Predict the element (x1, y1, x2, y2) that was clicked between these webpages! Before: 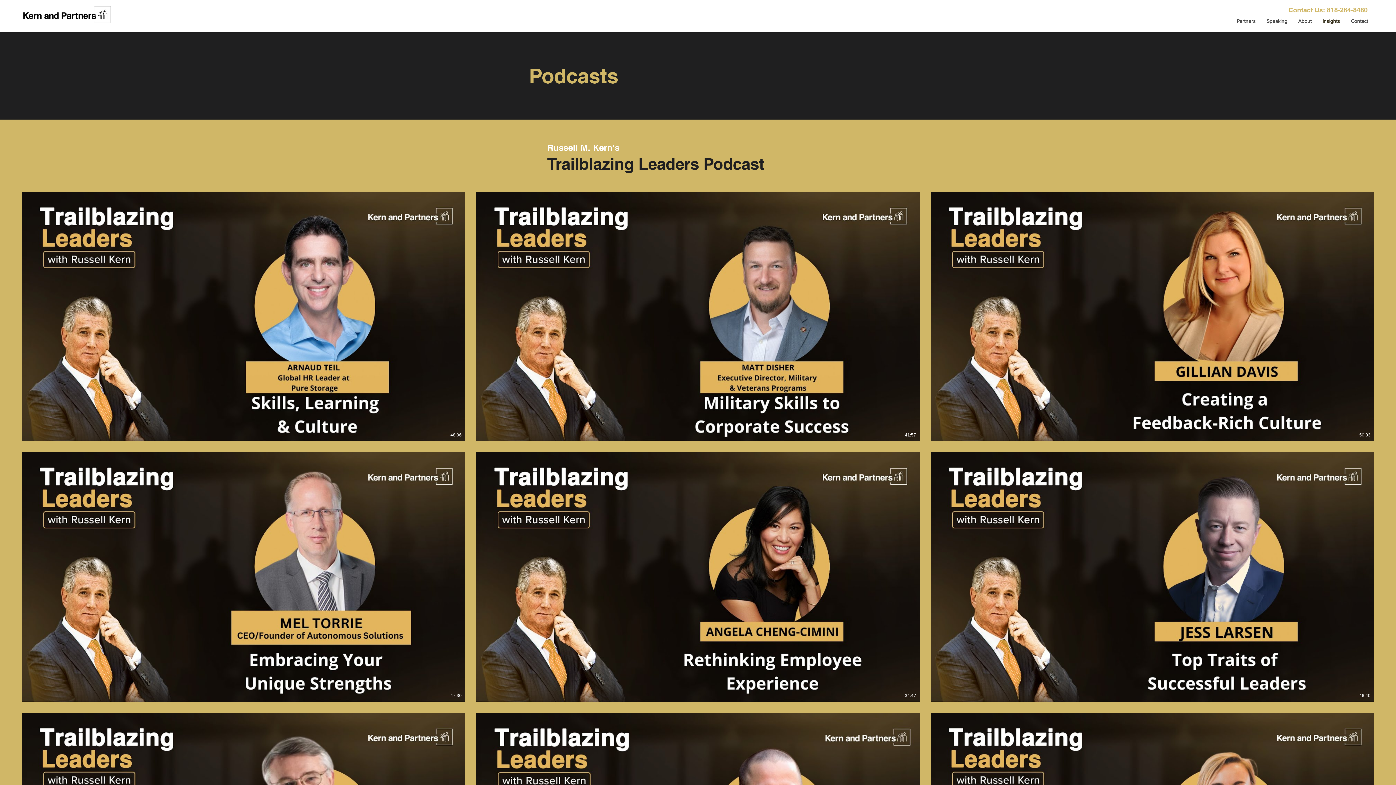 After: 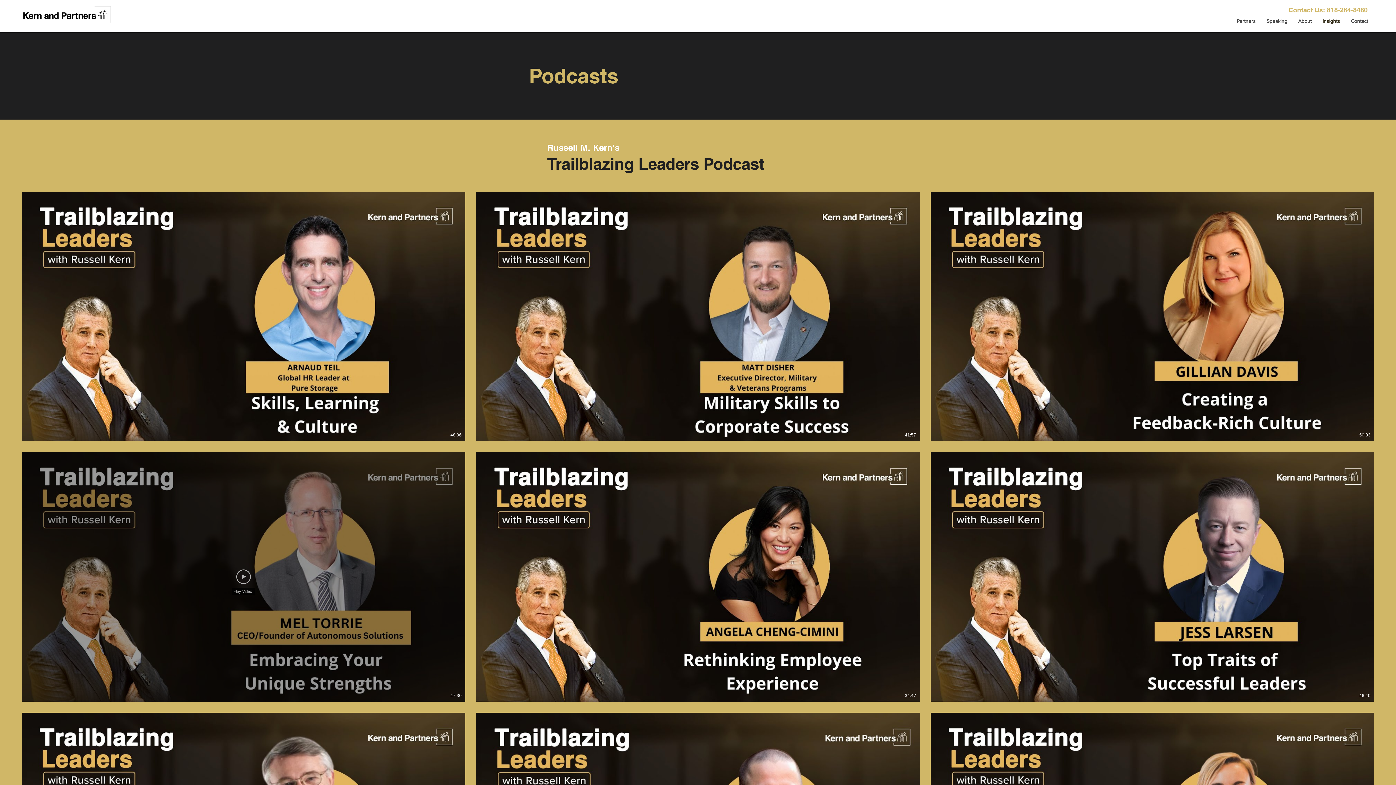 Action: label: Play Video bbox: (236, 569, 250, 584)